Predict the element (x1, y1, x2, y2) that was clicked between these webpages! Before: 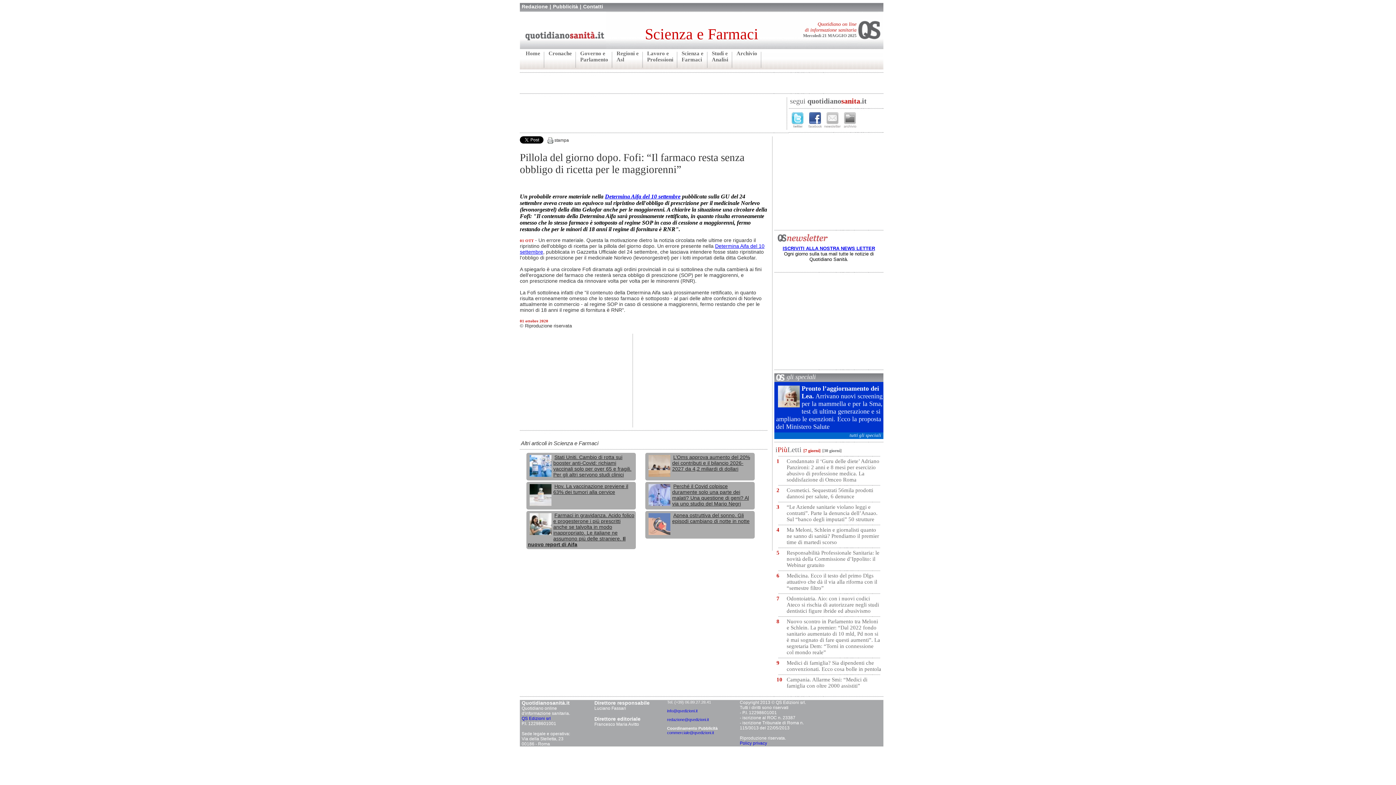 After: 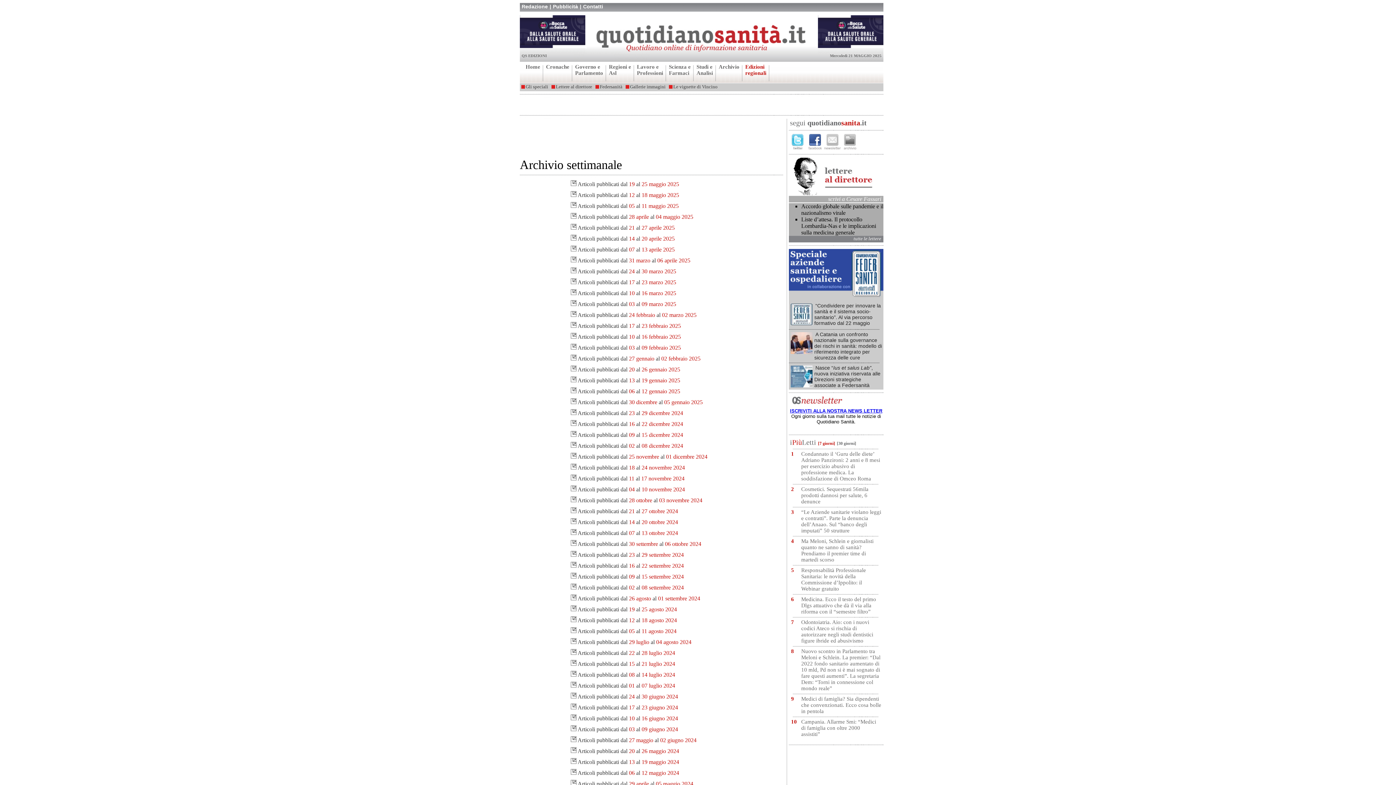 Action: label: Archivio bbox: (736, 50, 757, 56)